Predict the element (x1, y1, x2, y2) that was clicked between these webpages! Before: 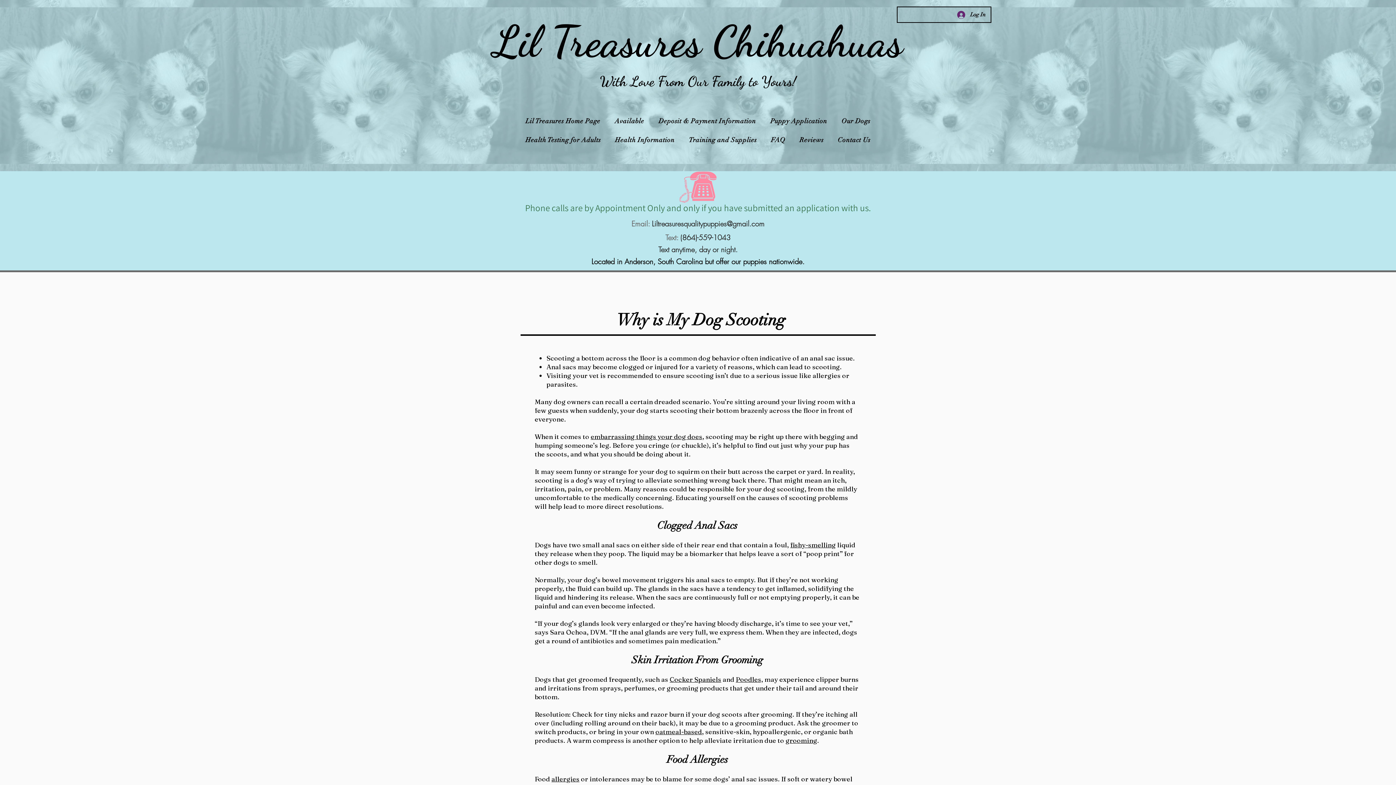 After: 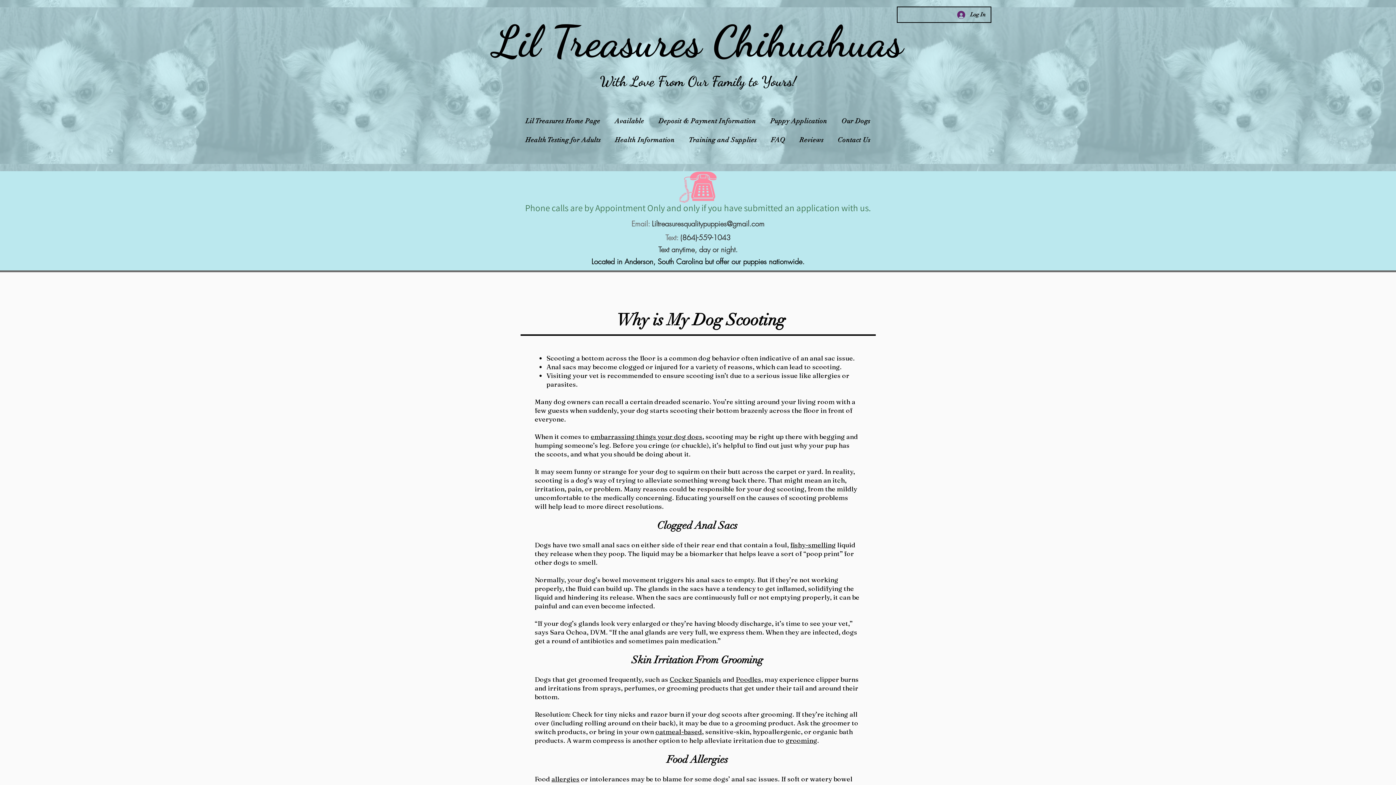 Action: label: allergies bbox: (551, 775, 579, 783)